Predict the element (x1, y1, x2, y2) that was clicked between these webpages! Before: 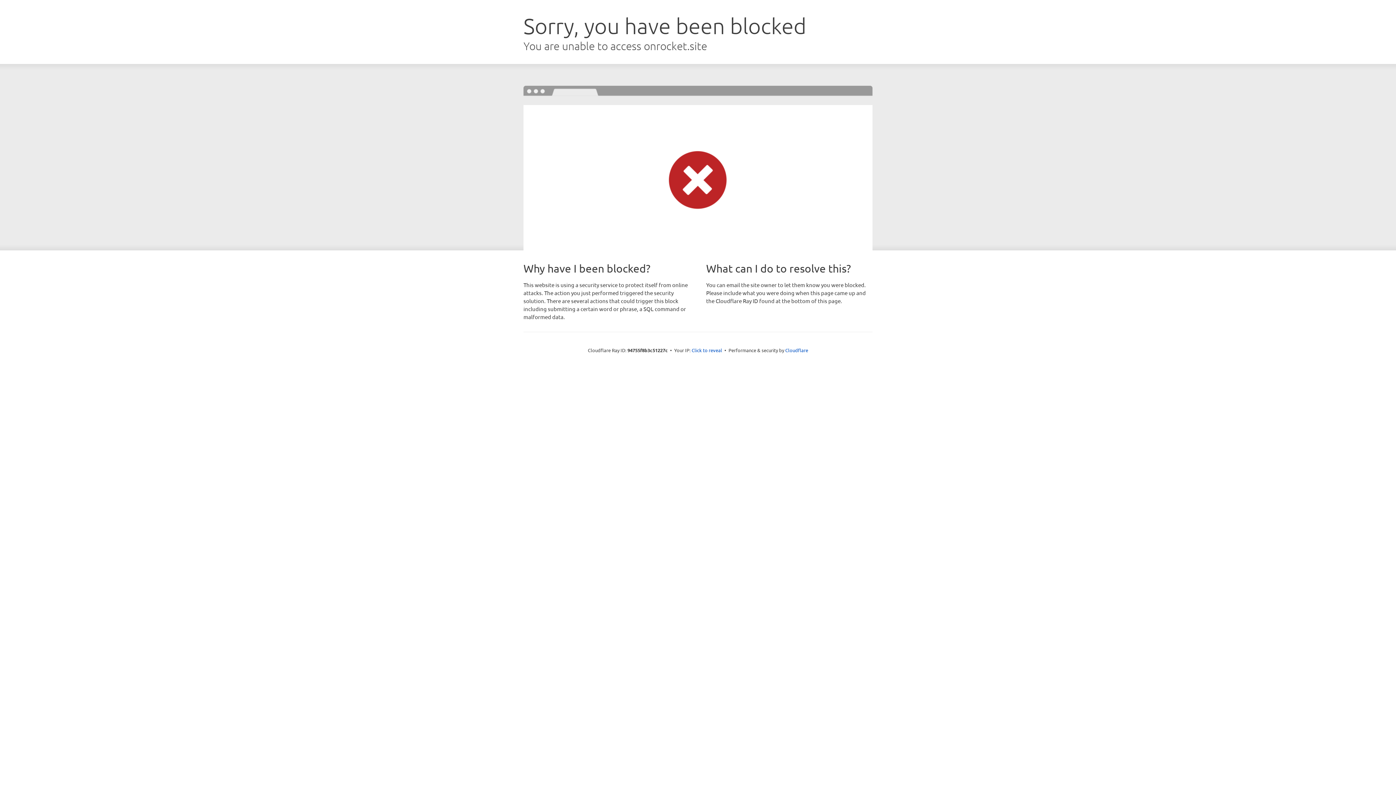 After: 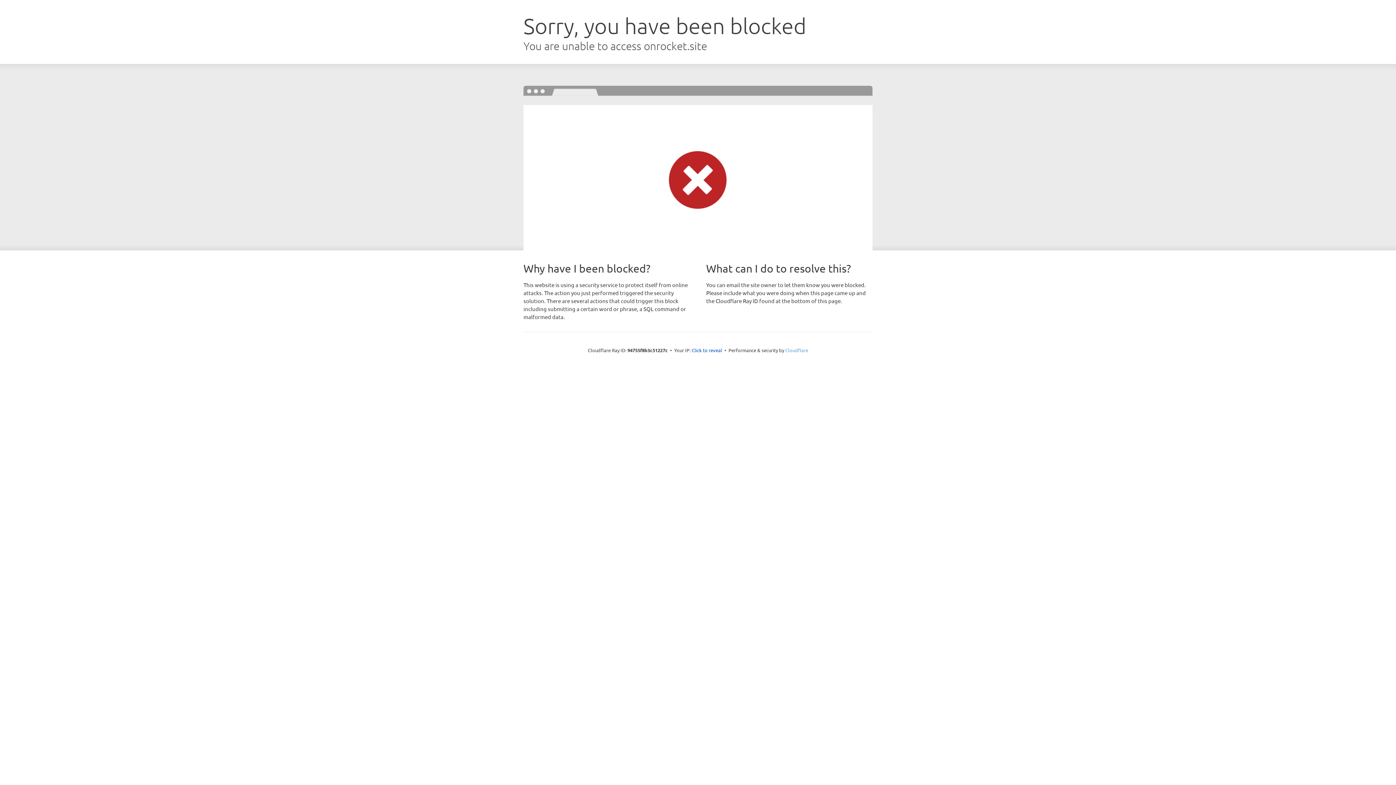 Action: bbox: (785, 347, 808, 353) label: Cloudflare